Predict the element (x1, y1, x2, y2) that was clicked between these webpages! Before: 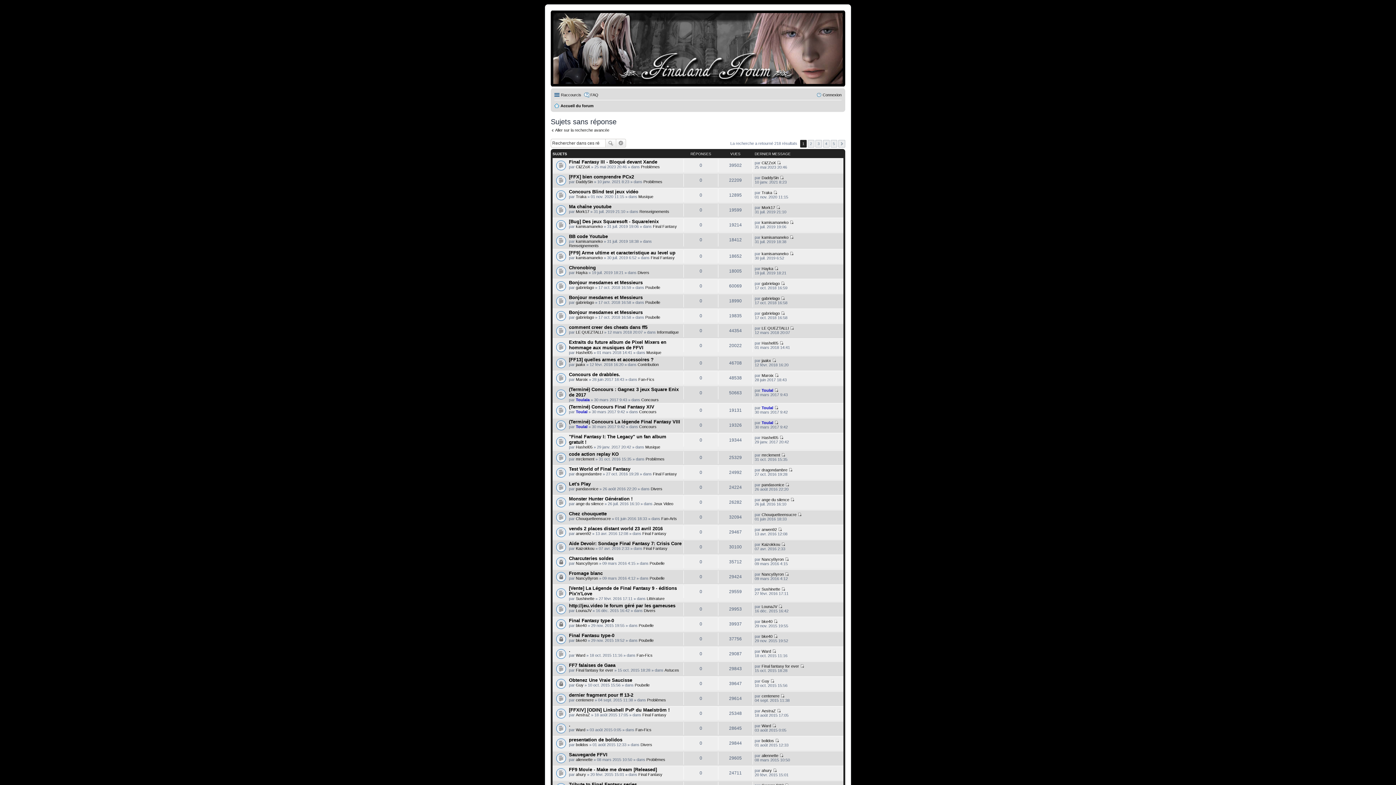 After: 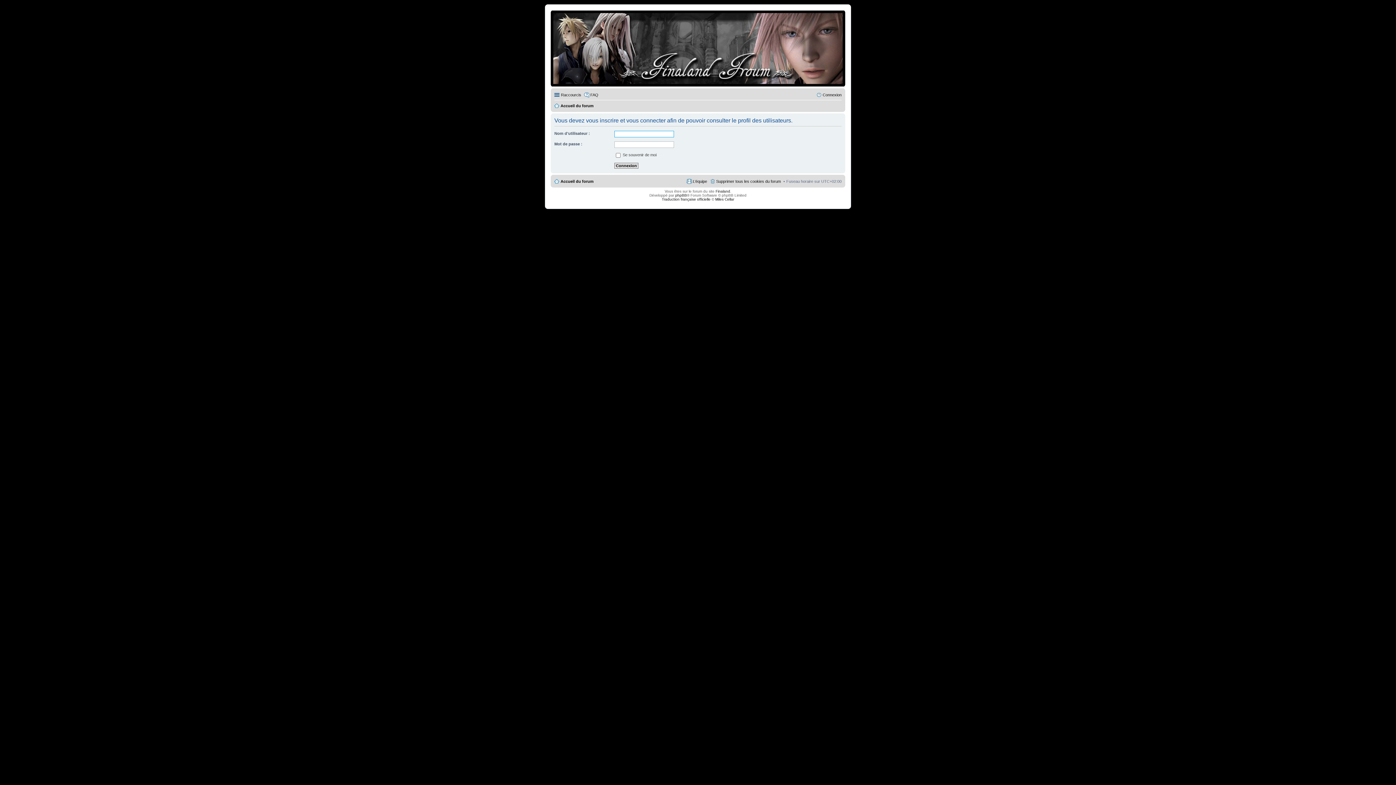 Action: bbox: (576, 377, 588, 381) label: Maroix